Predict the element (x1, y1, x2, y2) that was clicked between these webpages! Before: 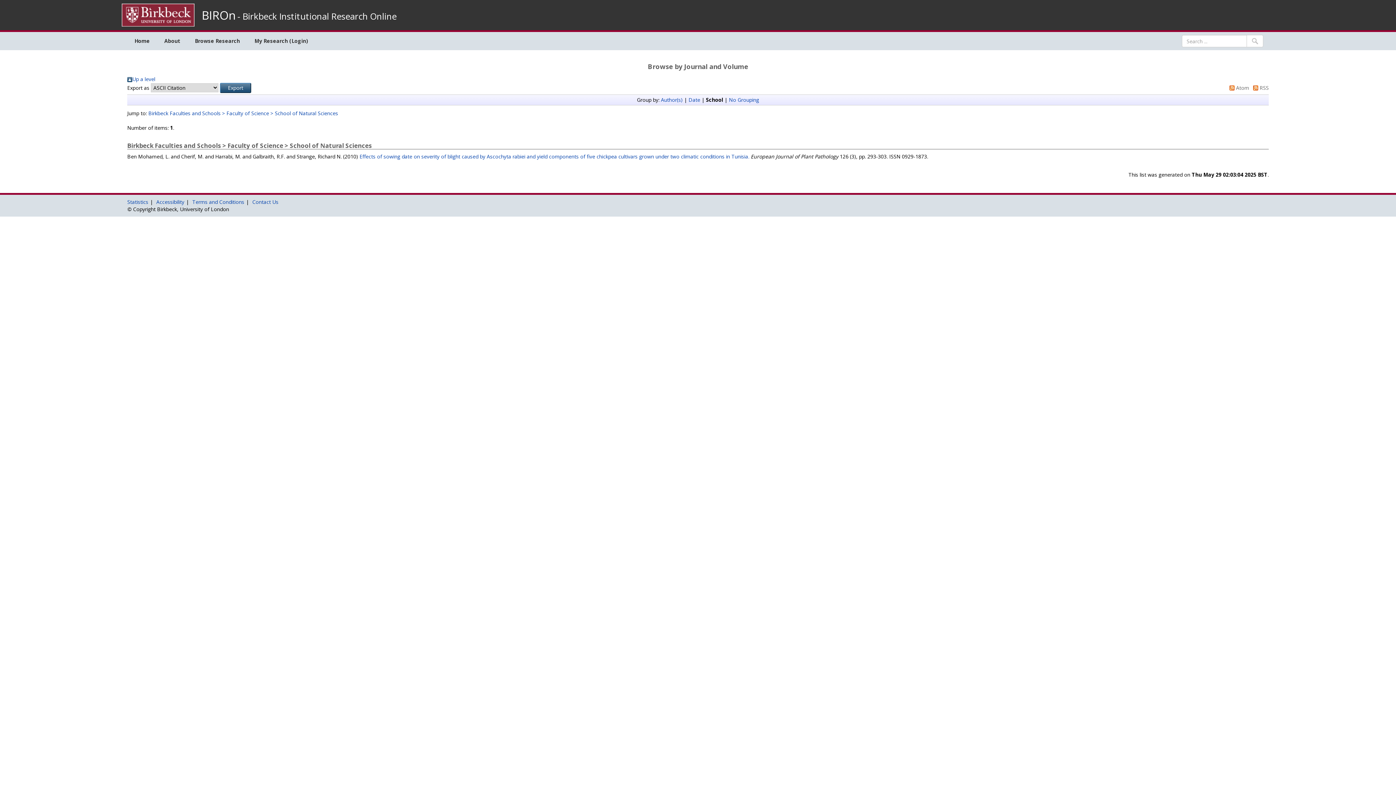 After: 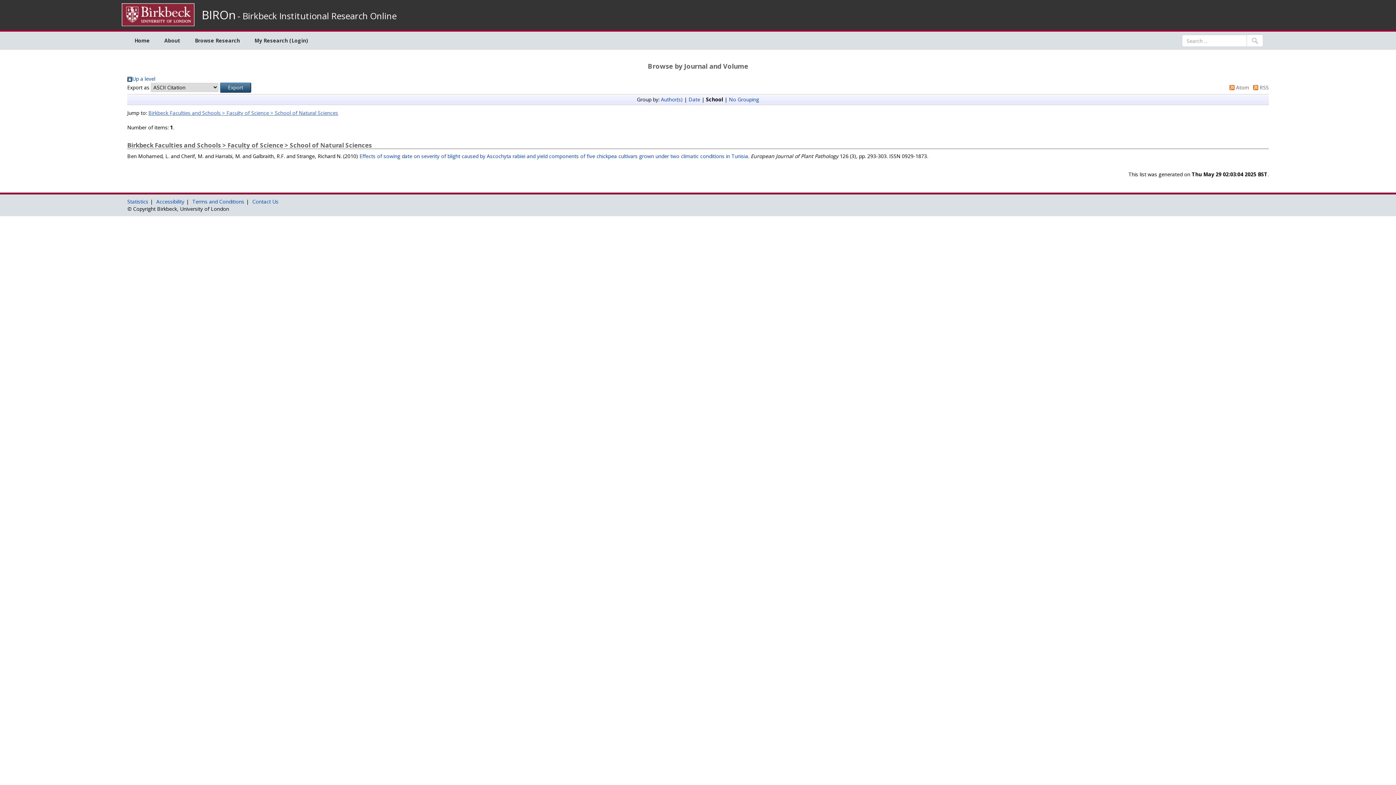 Action: bbox: (148, 109, 338, 116) label: Birkbeck Faculties and Schools > Faculty of Science > School of Natural Sciences